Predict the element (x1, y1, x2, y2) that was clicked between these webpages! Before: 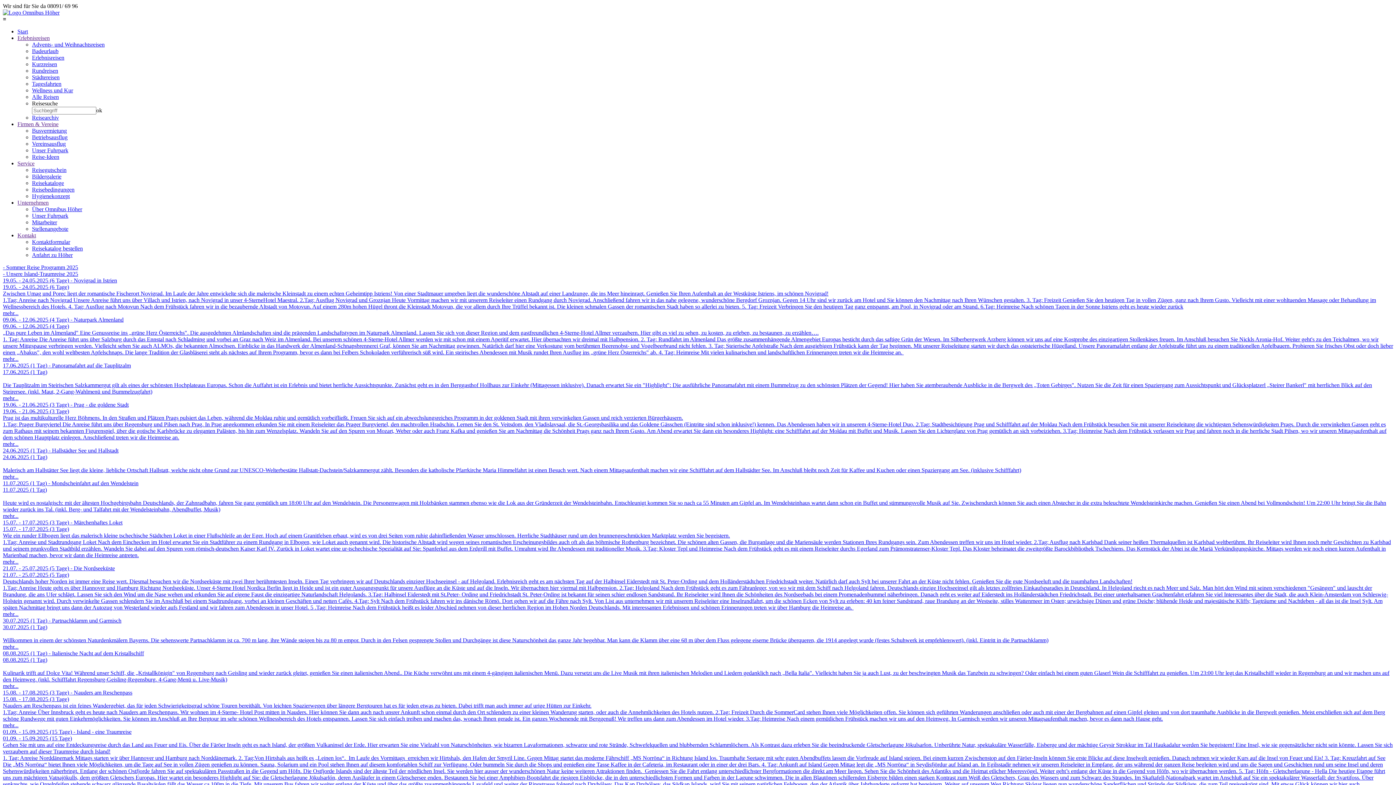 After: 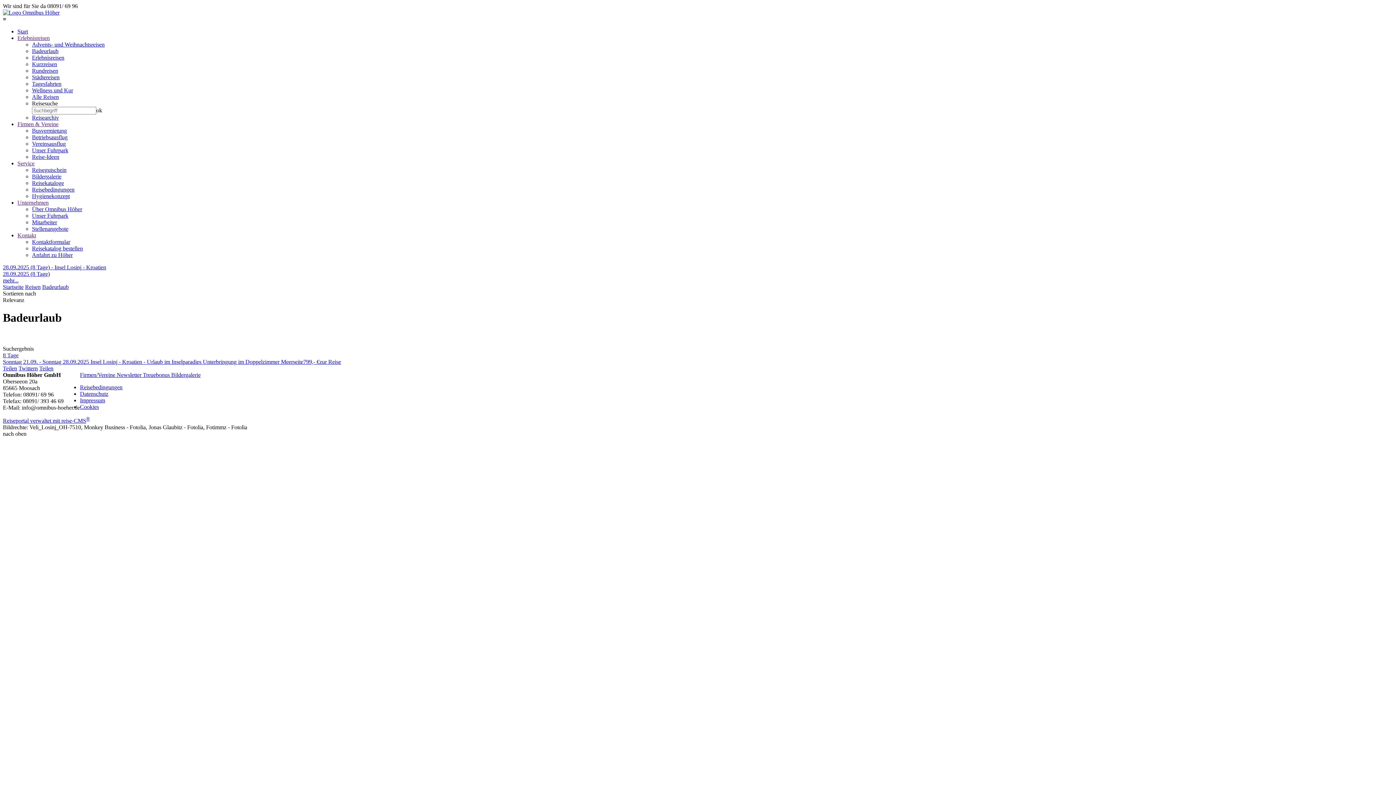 Action: label: Badeurlaub bbox: (32, 48, 58, 54)